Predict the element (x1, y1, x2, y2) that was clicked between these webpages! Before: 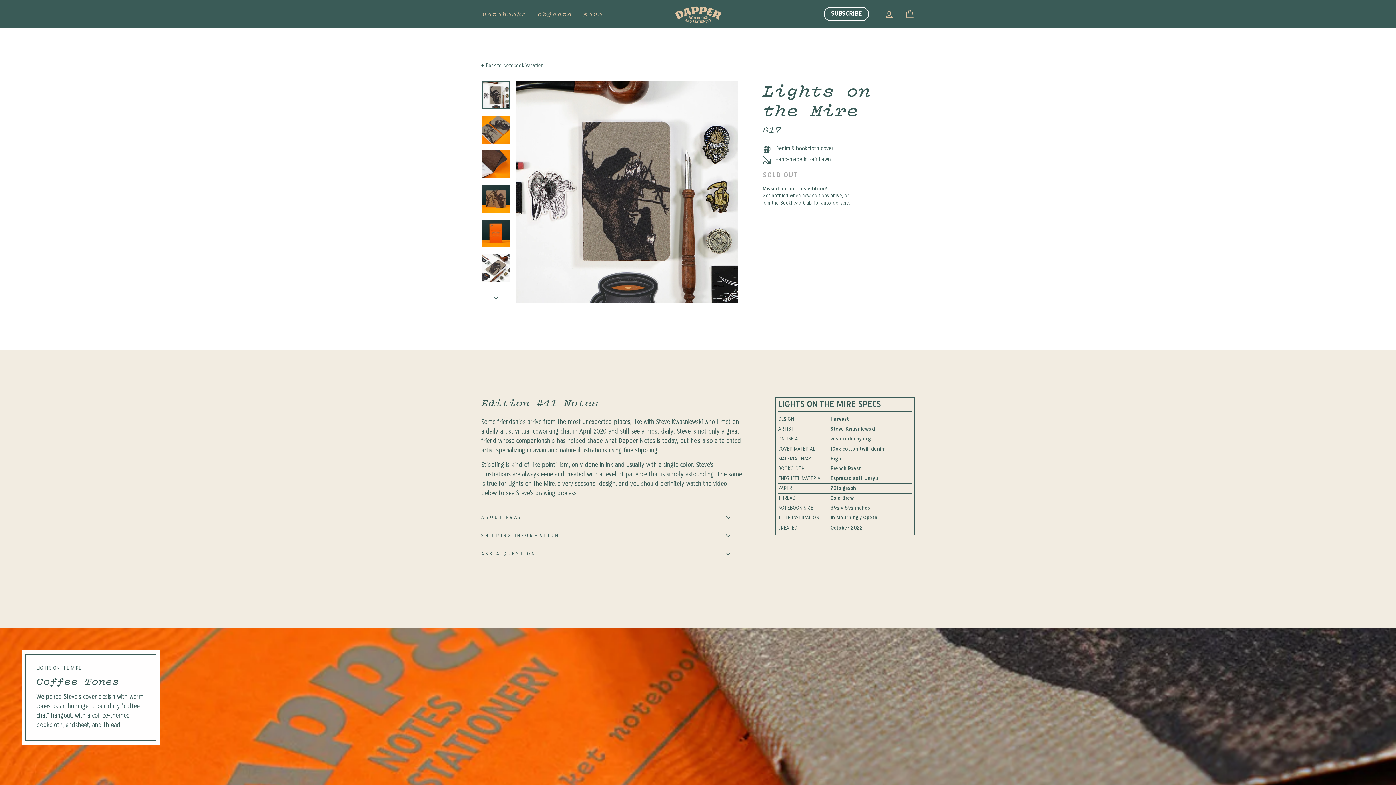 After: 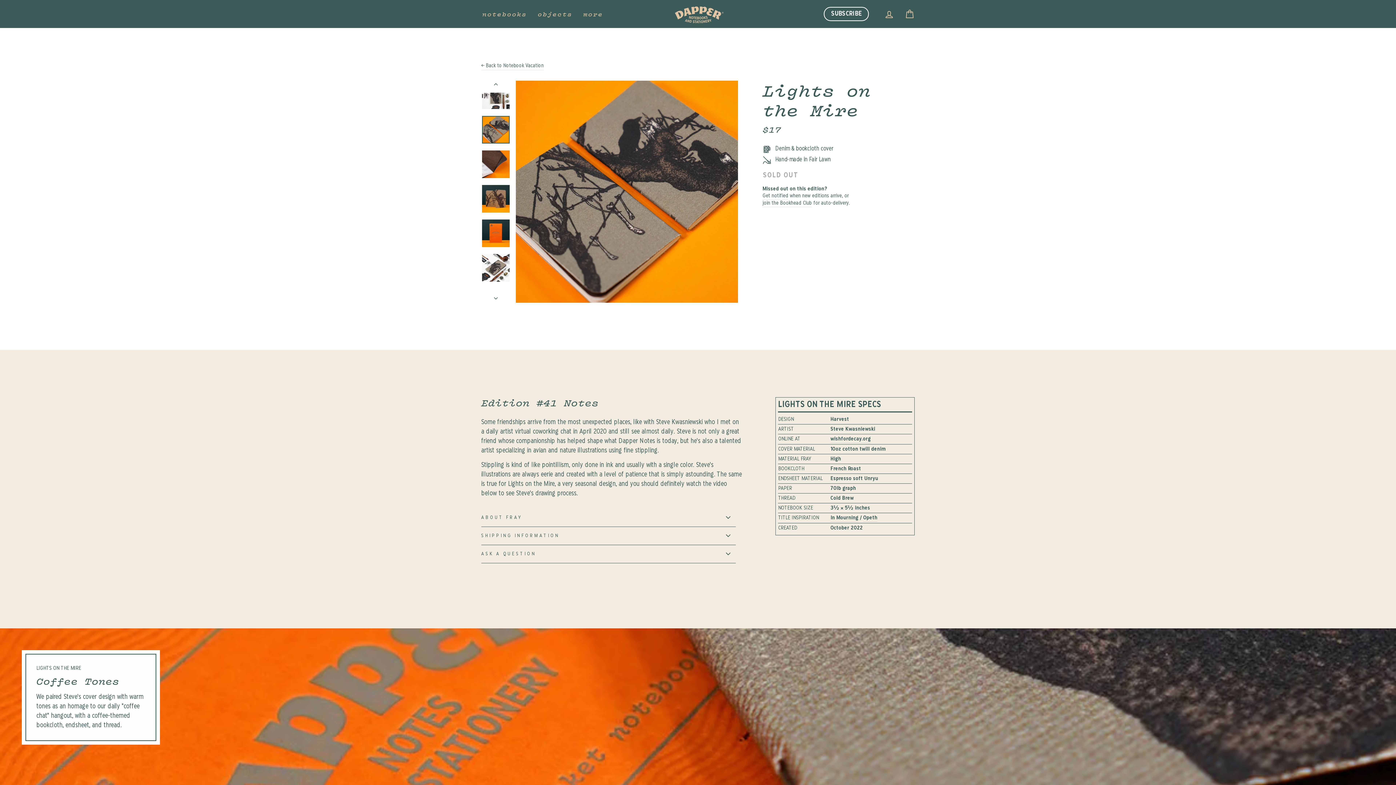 Action: bbox: (481, 291, 510, 303)